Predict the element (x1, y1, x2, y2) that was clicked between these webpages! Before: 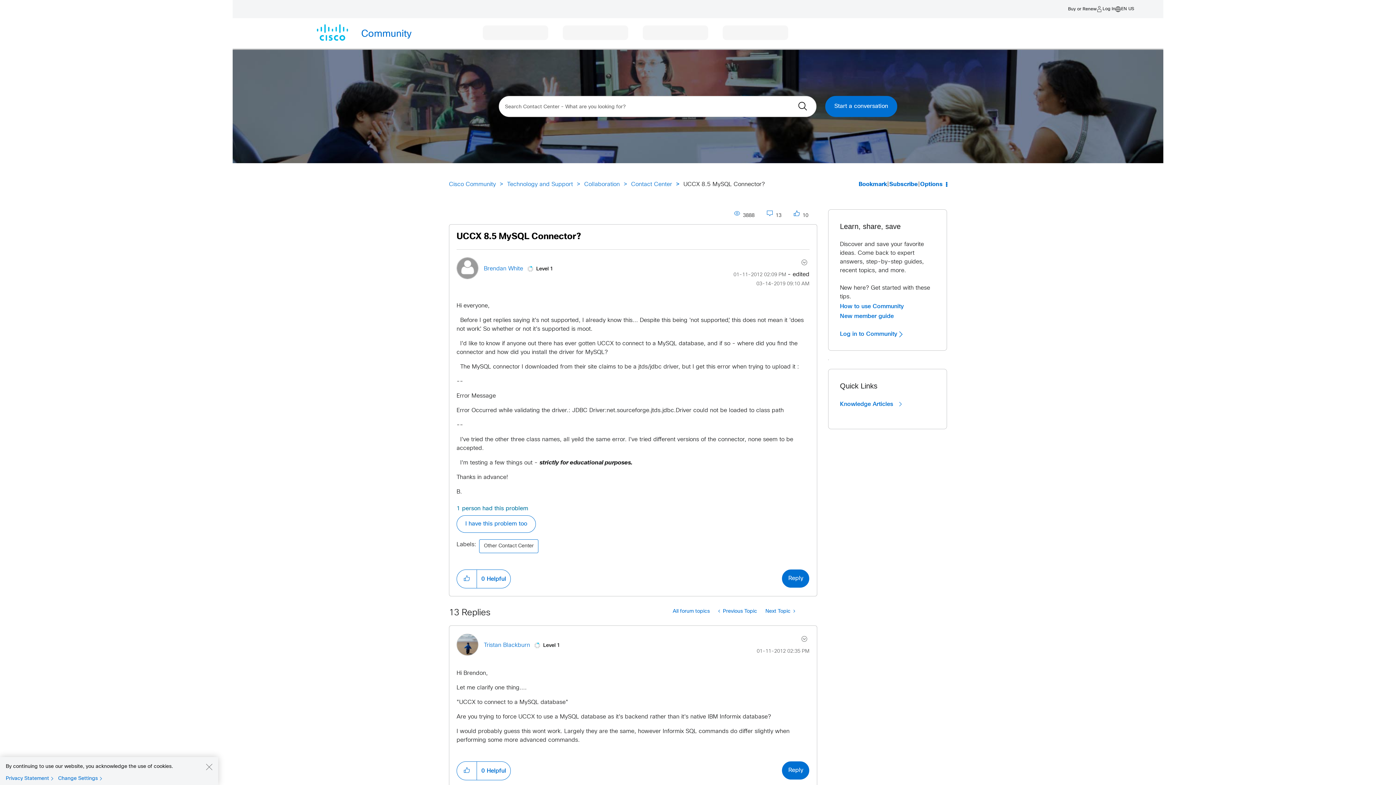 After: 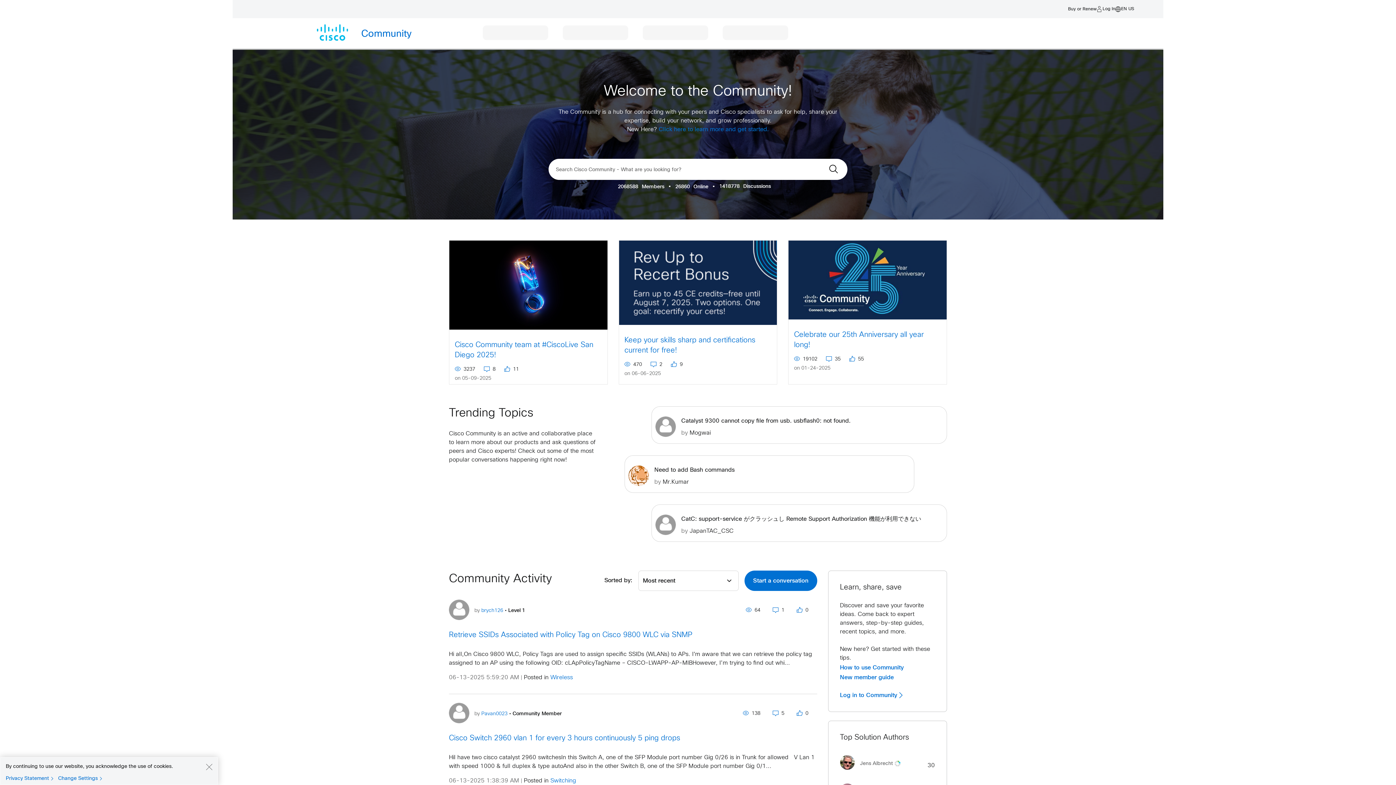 Action: label: Community bbox: (307, 24, 475, 42)